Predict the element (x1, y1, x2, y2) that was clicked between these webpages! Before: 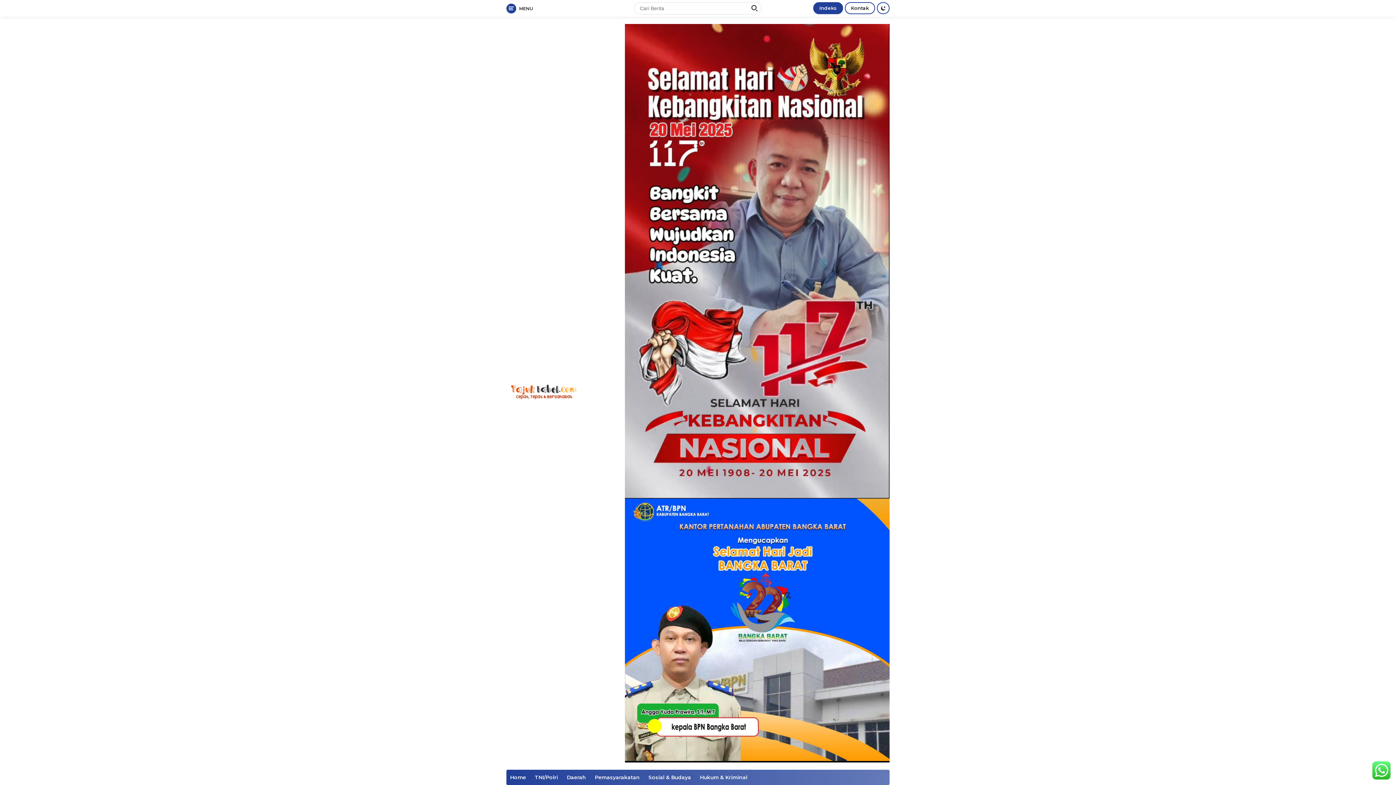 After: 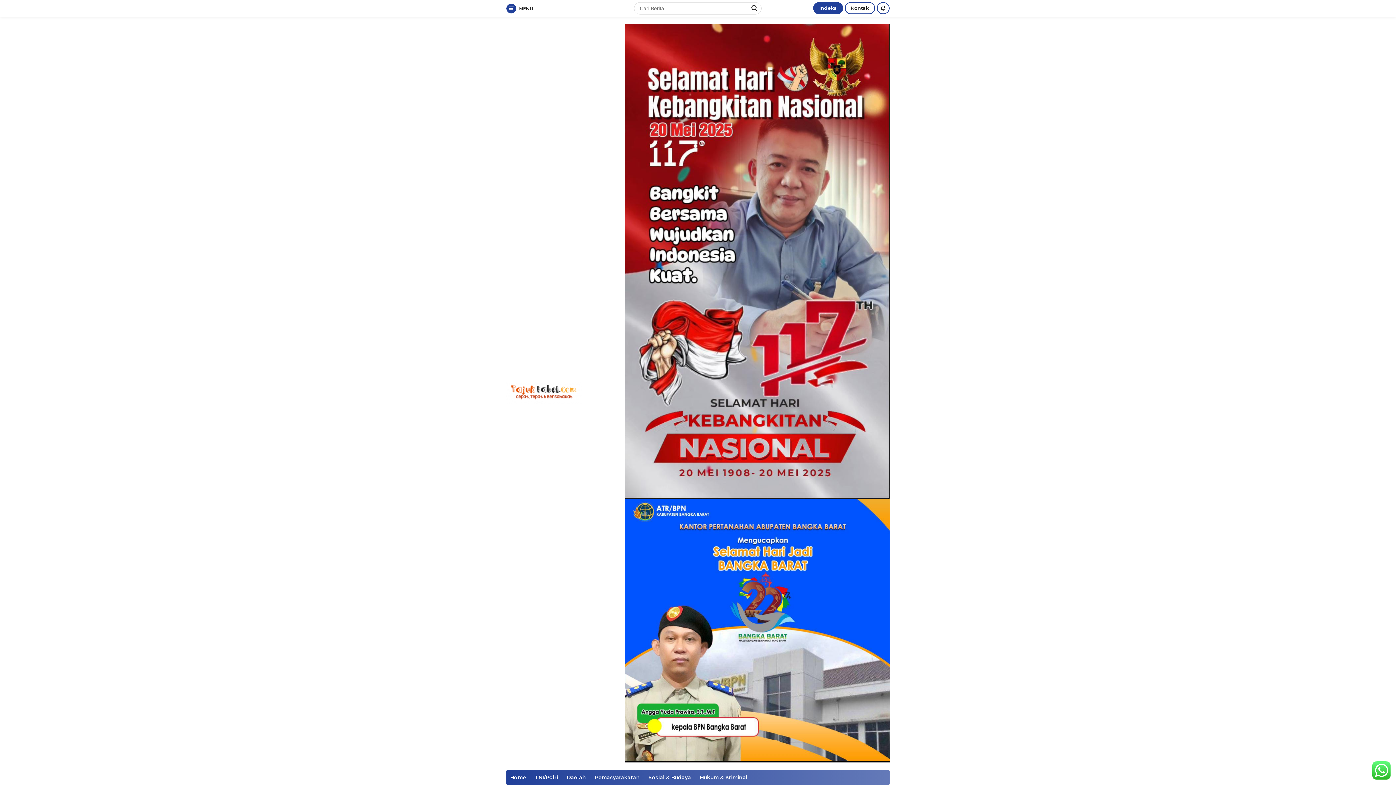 Action: label: Indeks bbox: (813, 2, 843, 14)